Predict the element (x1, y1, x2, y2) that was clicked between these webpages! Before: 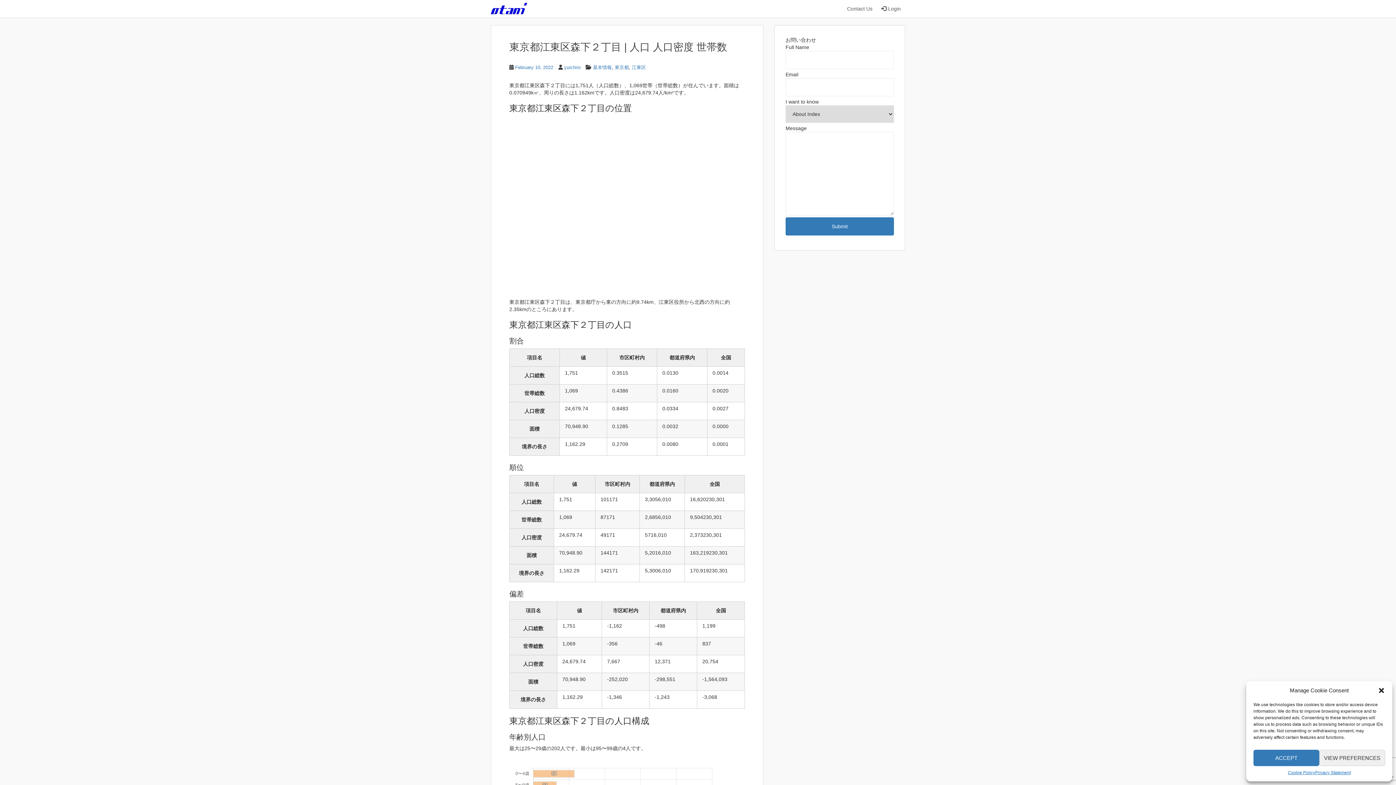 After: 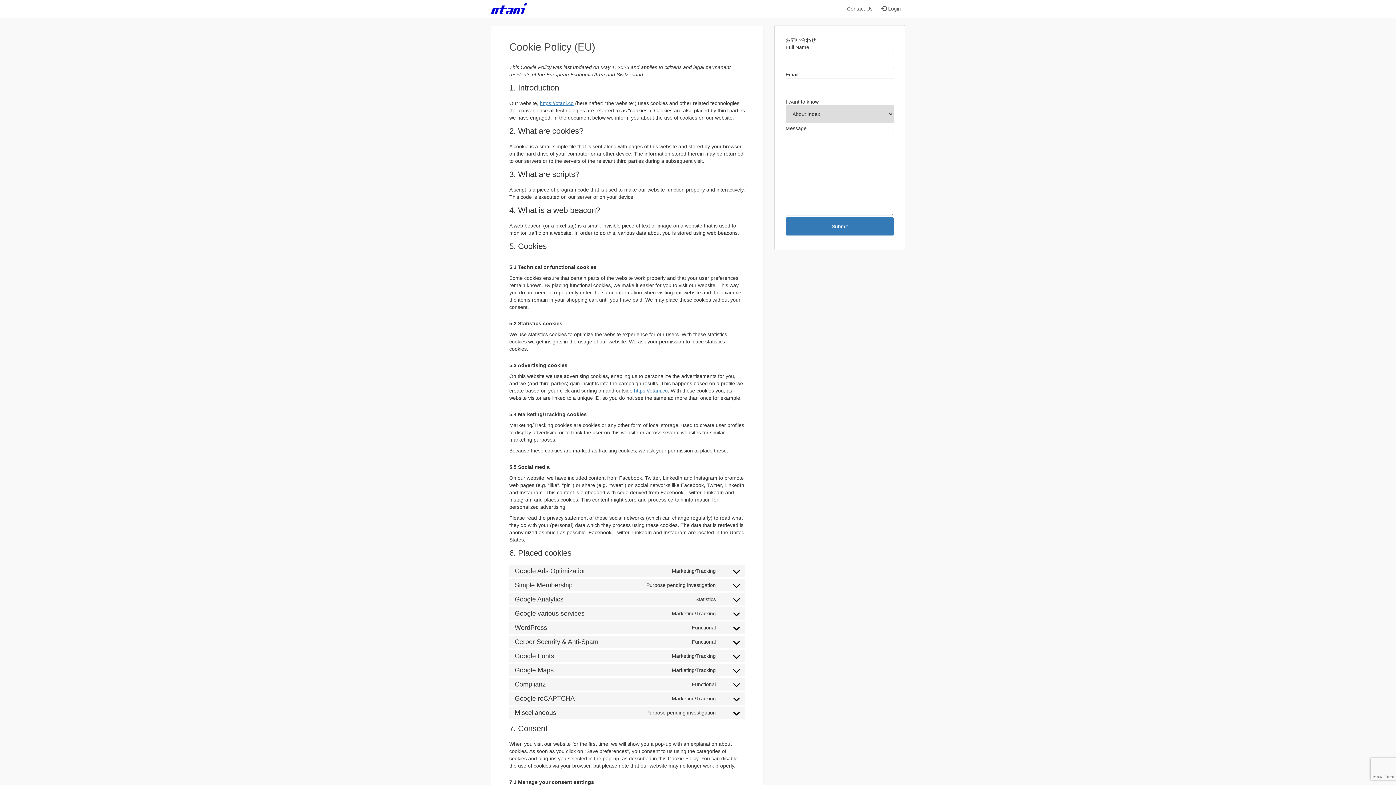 Action: label: Cookie Policy bbox: (1288, 770, 1315, 776)